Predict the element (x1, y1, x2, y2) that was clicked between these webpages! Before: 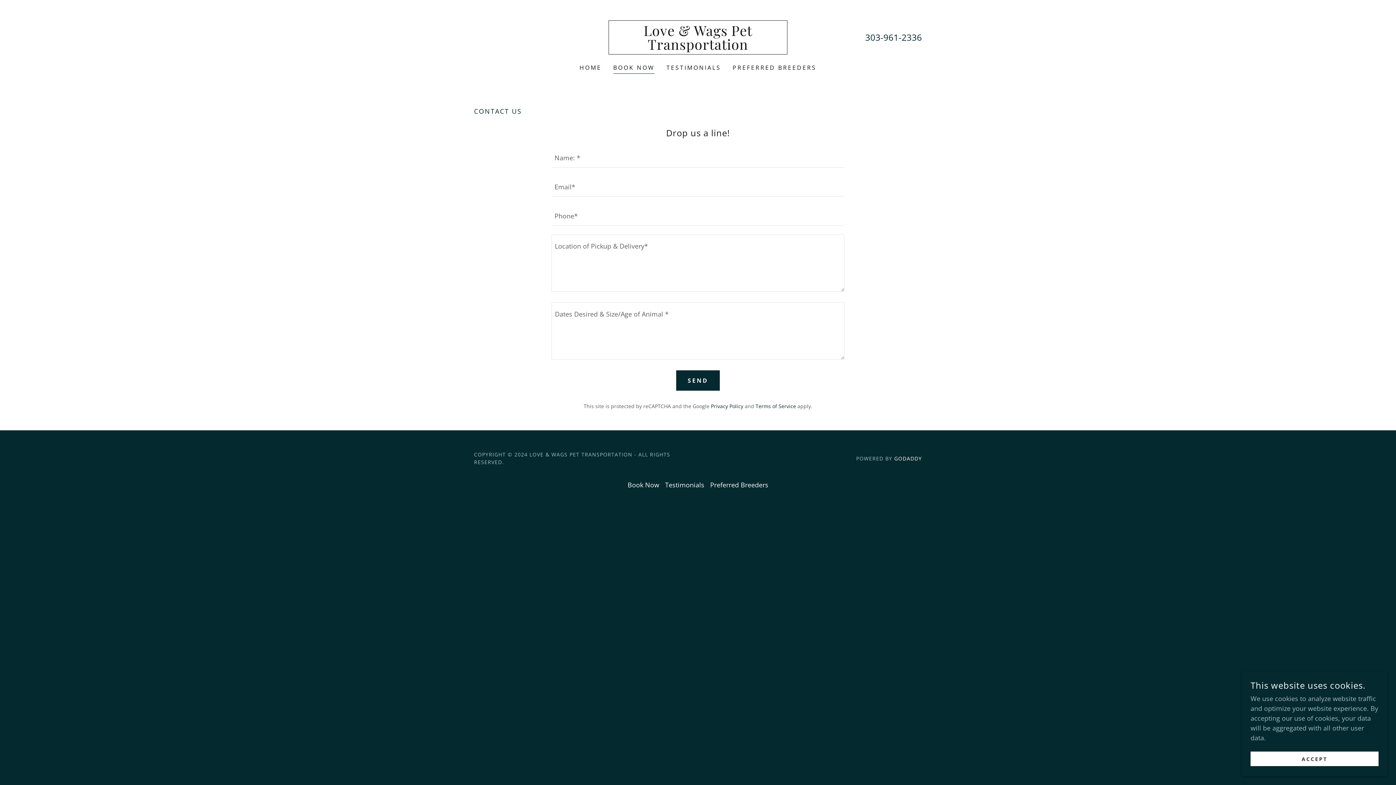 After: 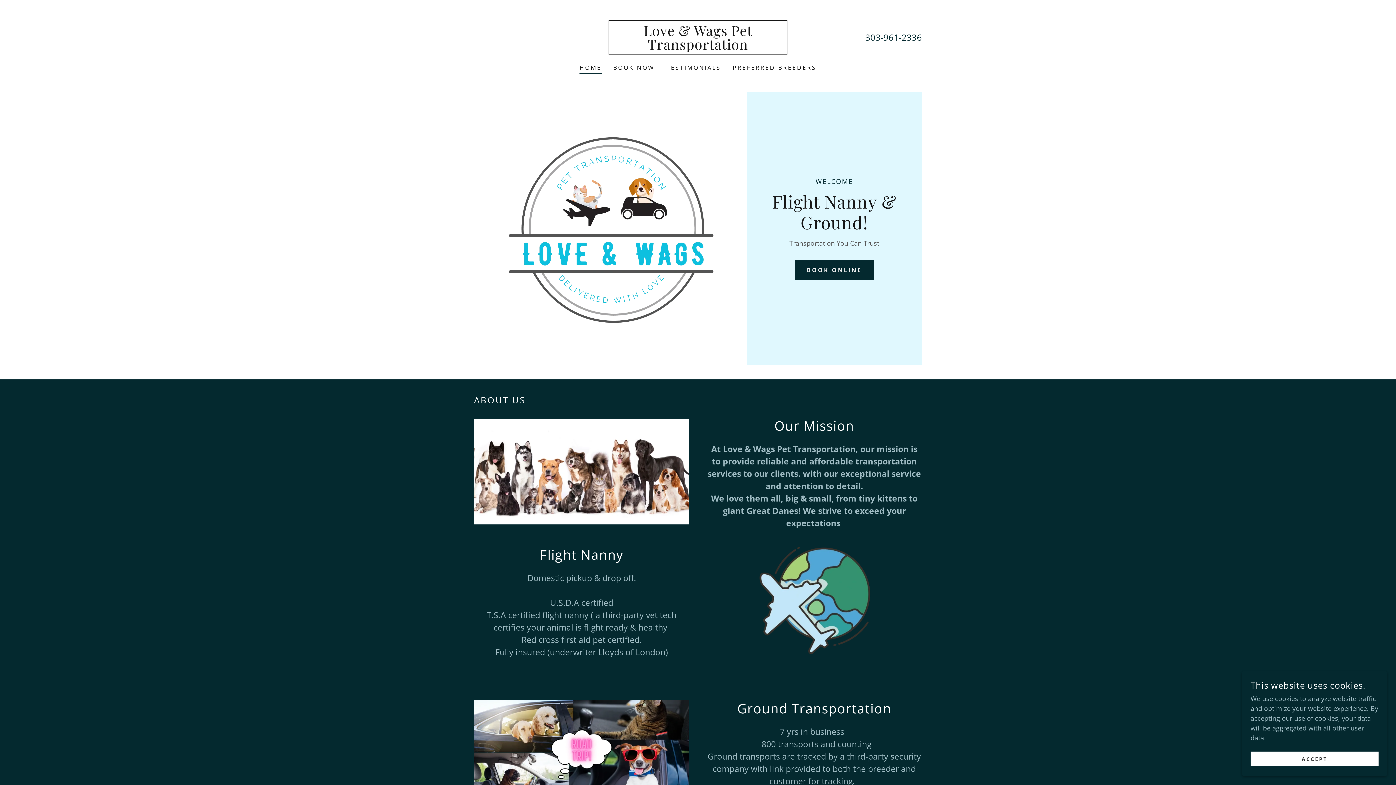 Action: bbox: (608, 42, 787, 51) label: Love & Wags Pet Transportation